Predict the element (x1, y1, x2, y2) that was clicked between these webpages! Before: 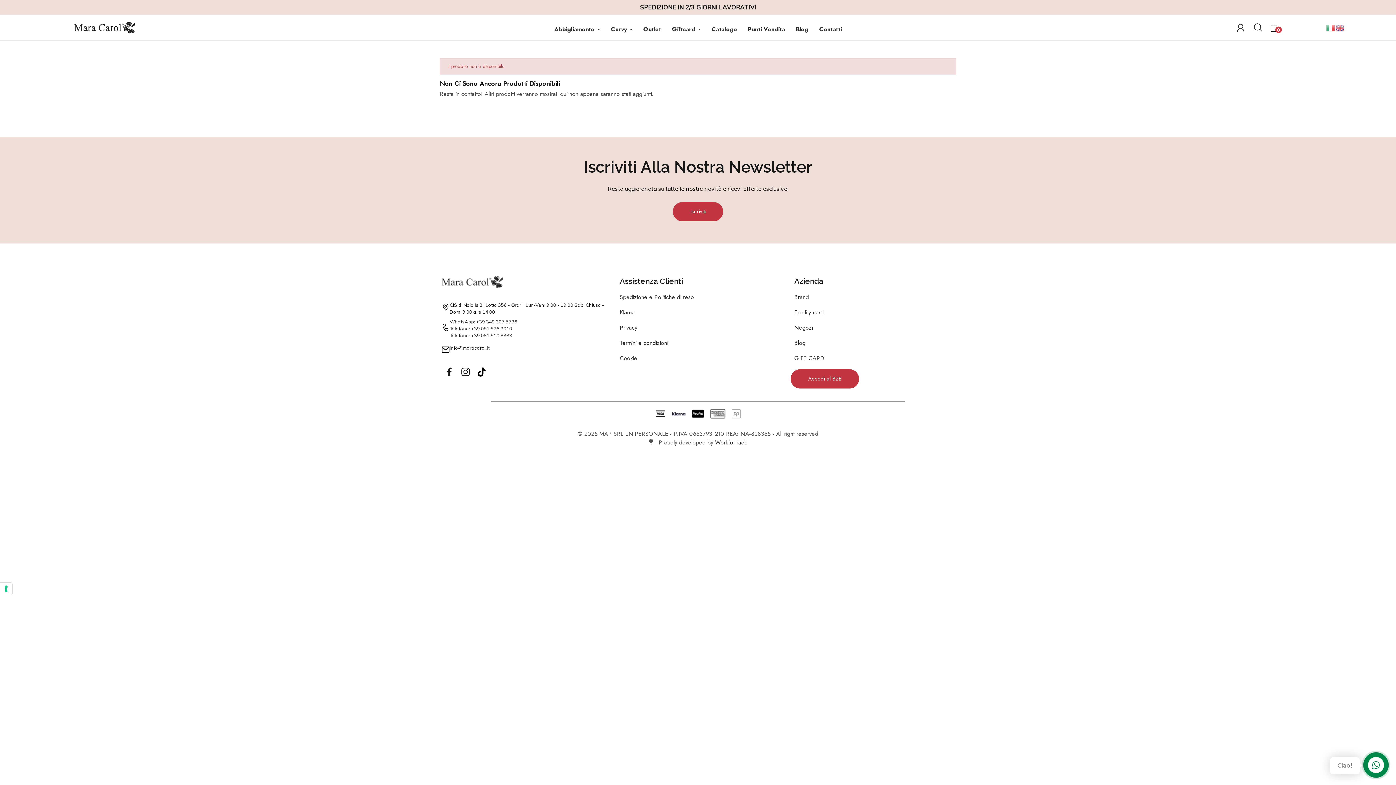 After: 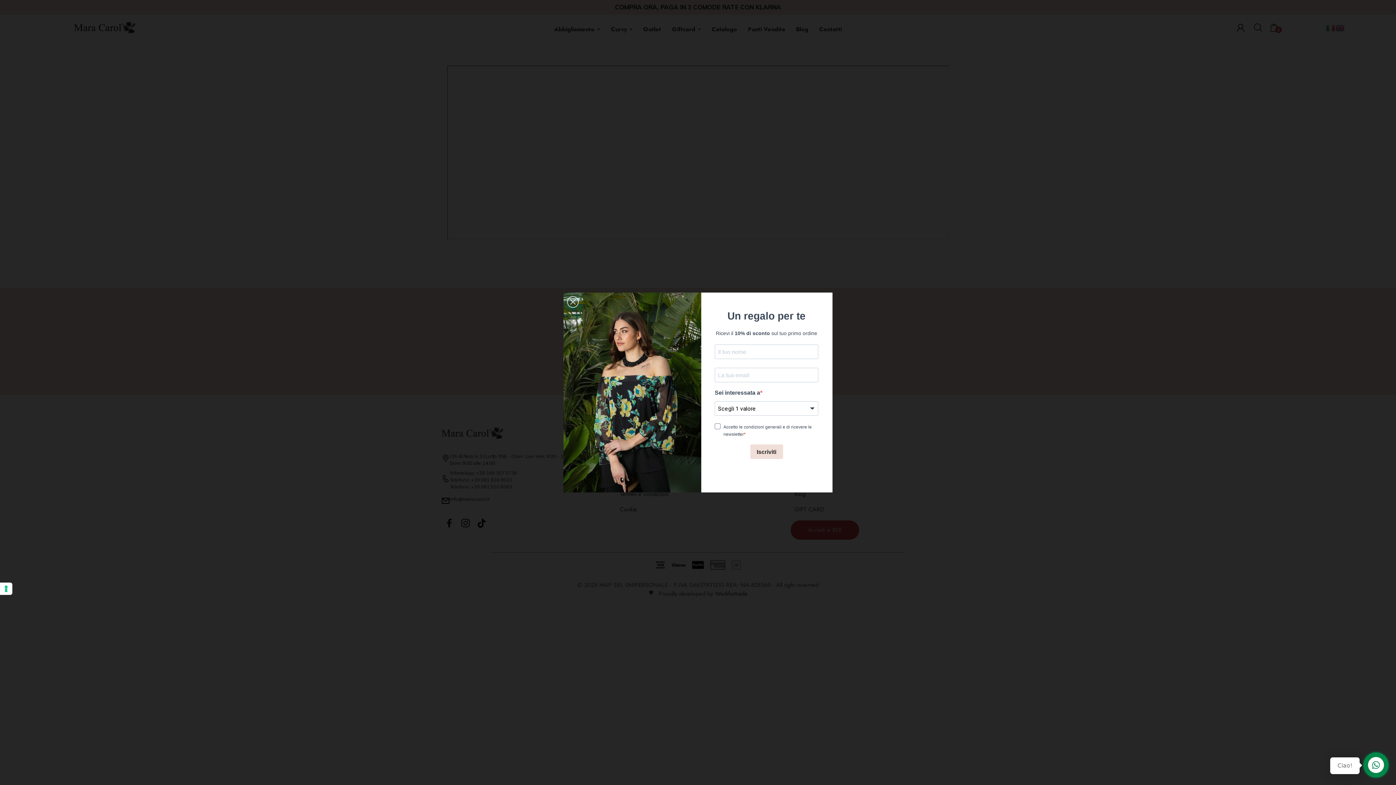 Action: bbox: (619, 354, 637, 362) label: Cookie